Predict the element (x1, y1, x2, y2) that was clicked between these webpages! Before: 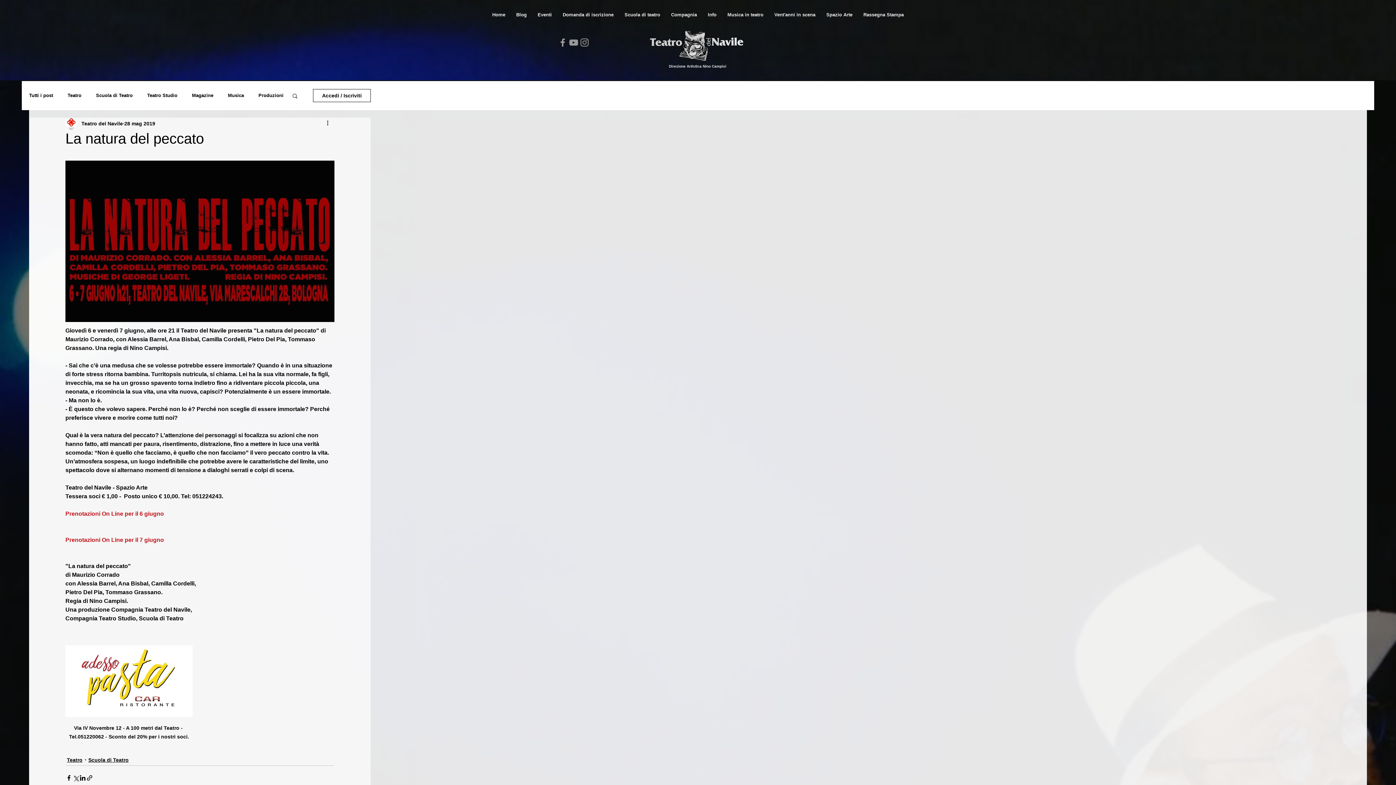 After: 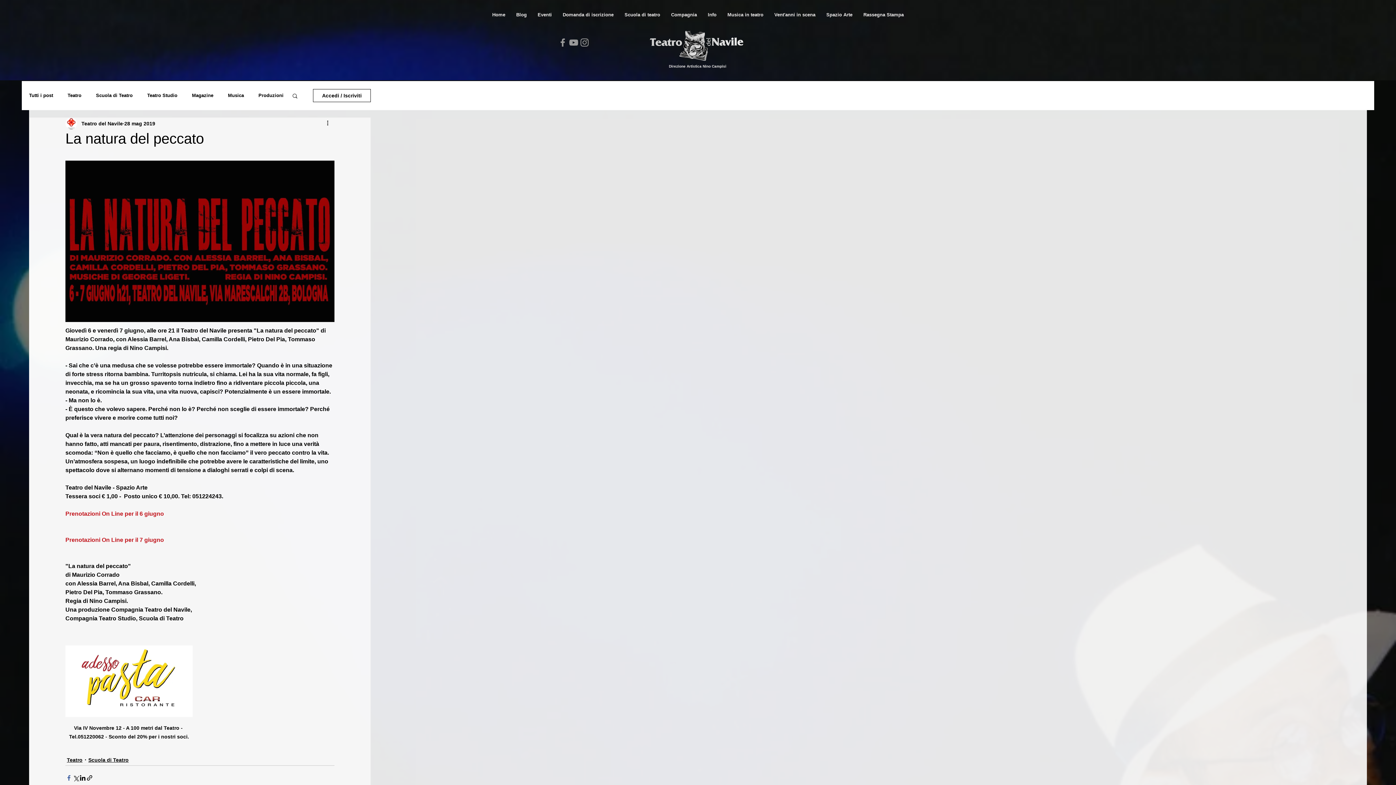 Action: label: Condividi su Facebook bbox: (65, 774, 72, 781)